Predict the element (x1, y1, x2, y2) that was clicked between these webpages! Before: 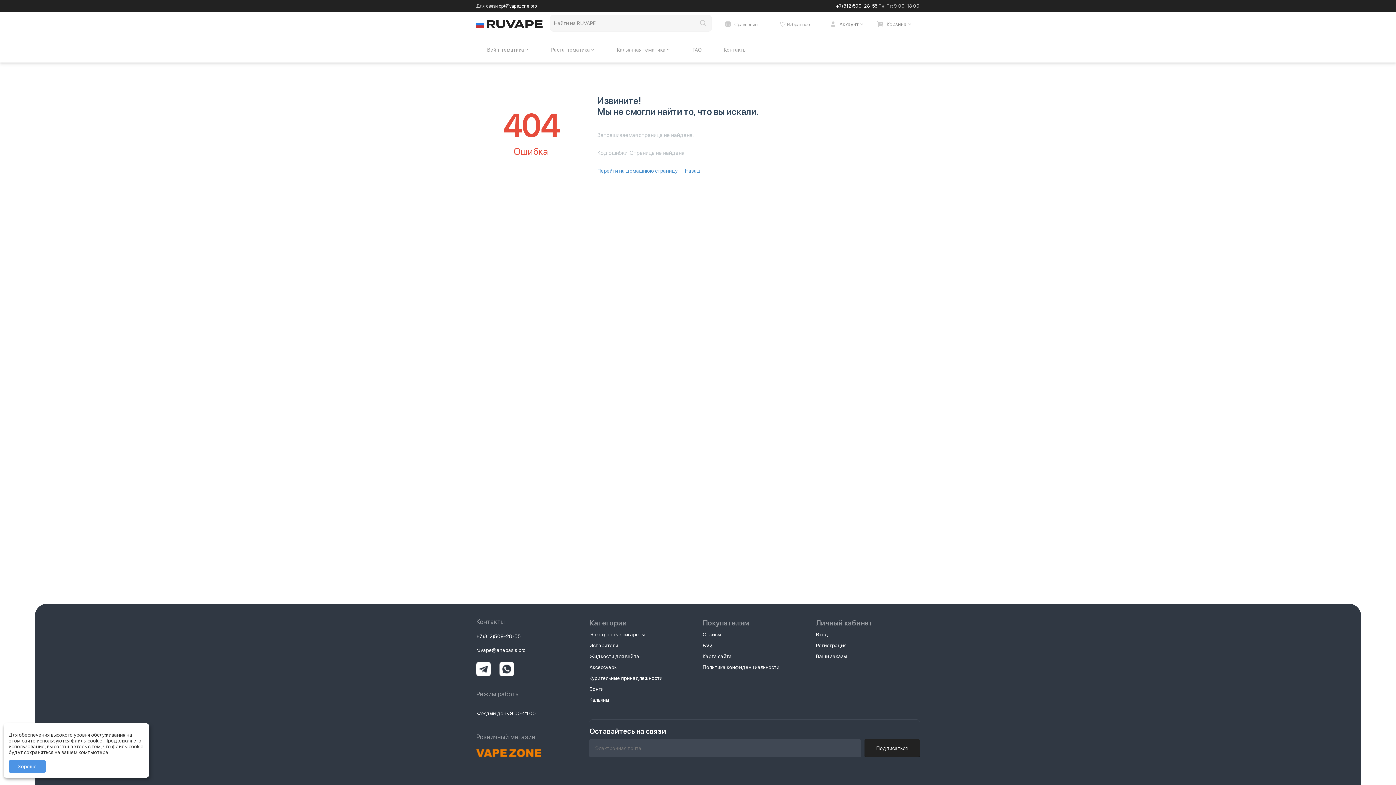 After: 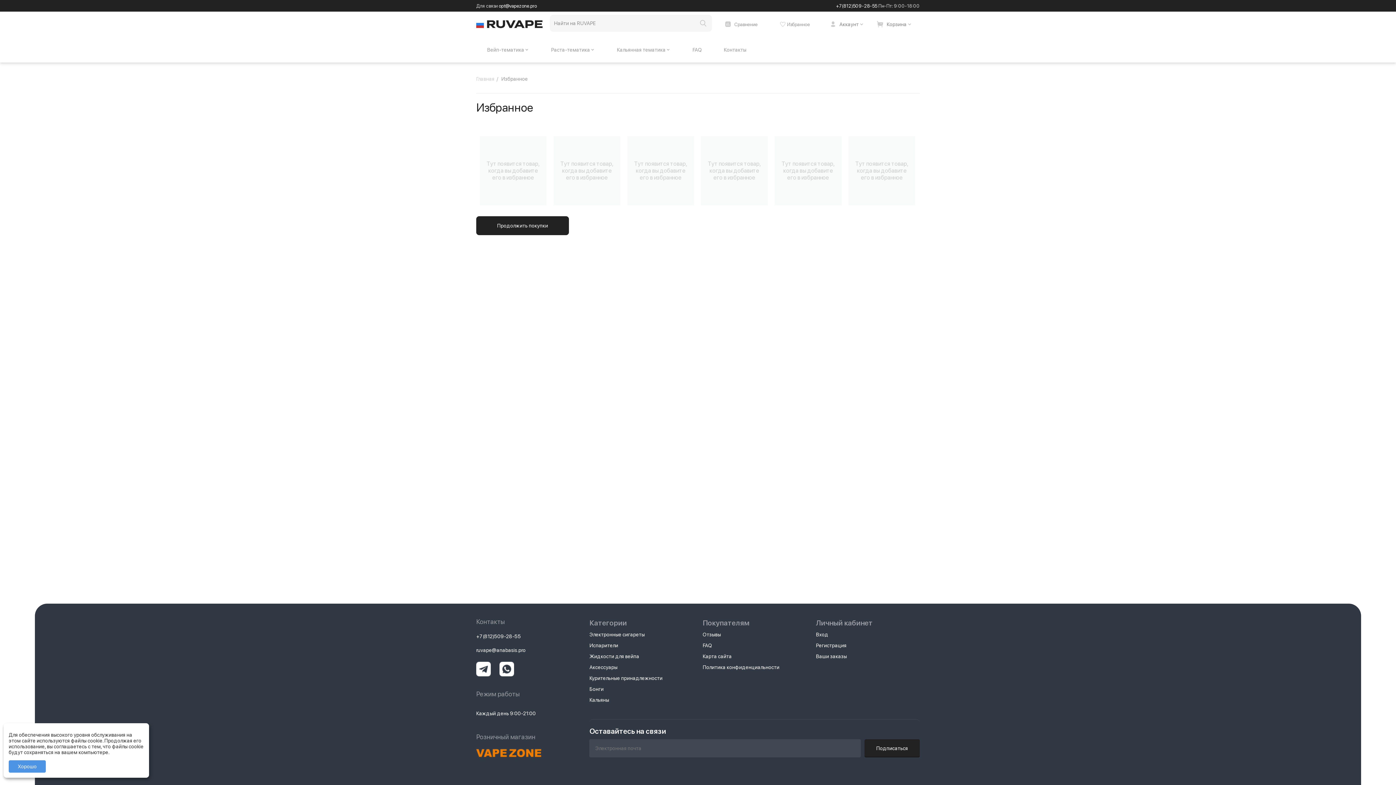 Action: bbox: (779, 16, 809, 32) label: Избранное